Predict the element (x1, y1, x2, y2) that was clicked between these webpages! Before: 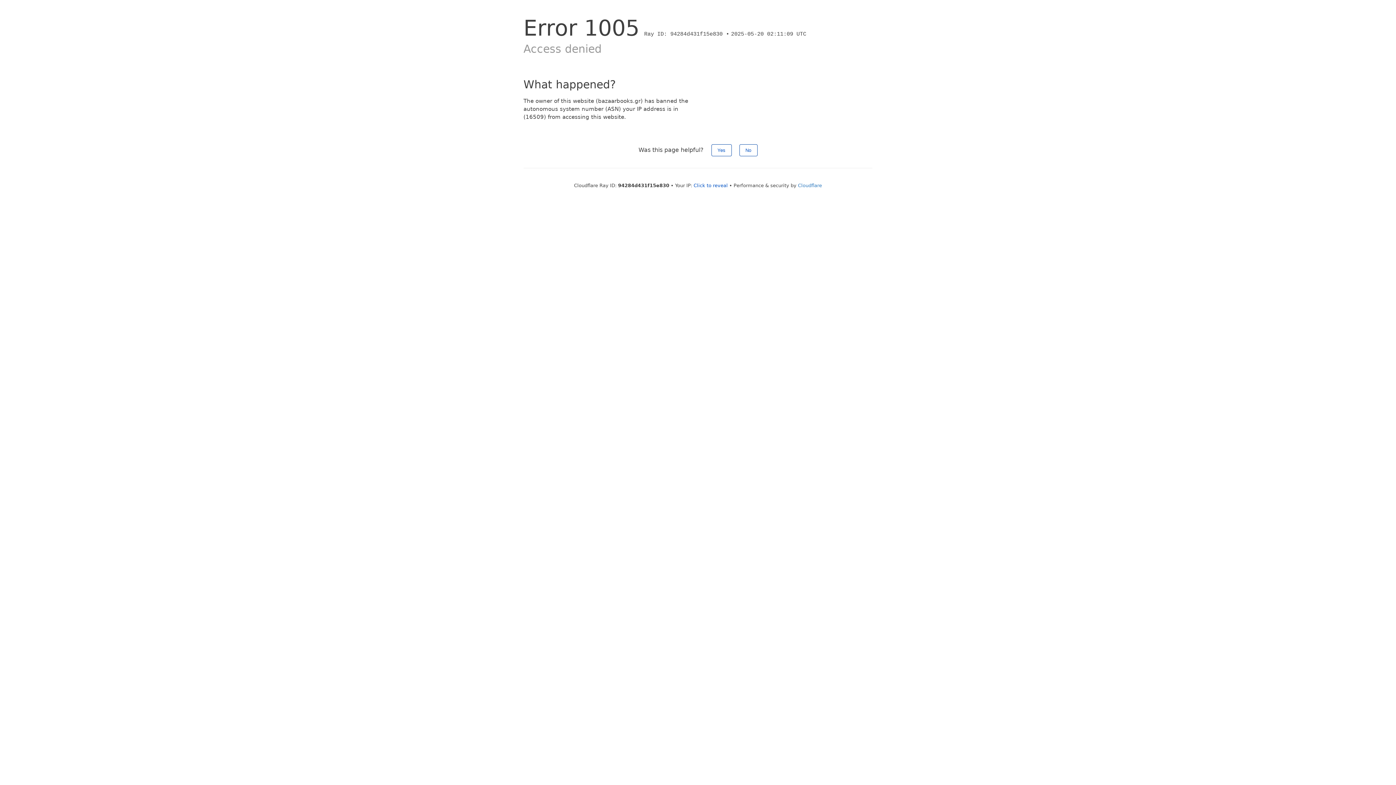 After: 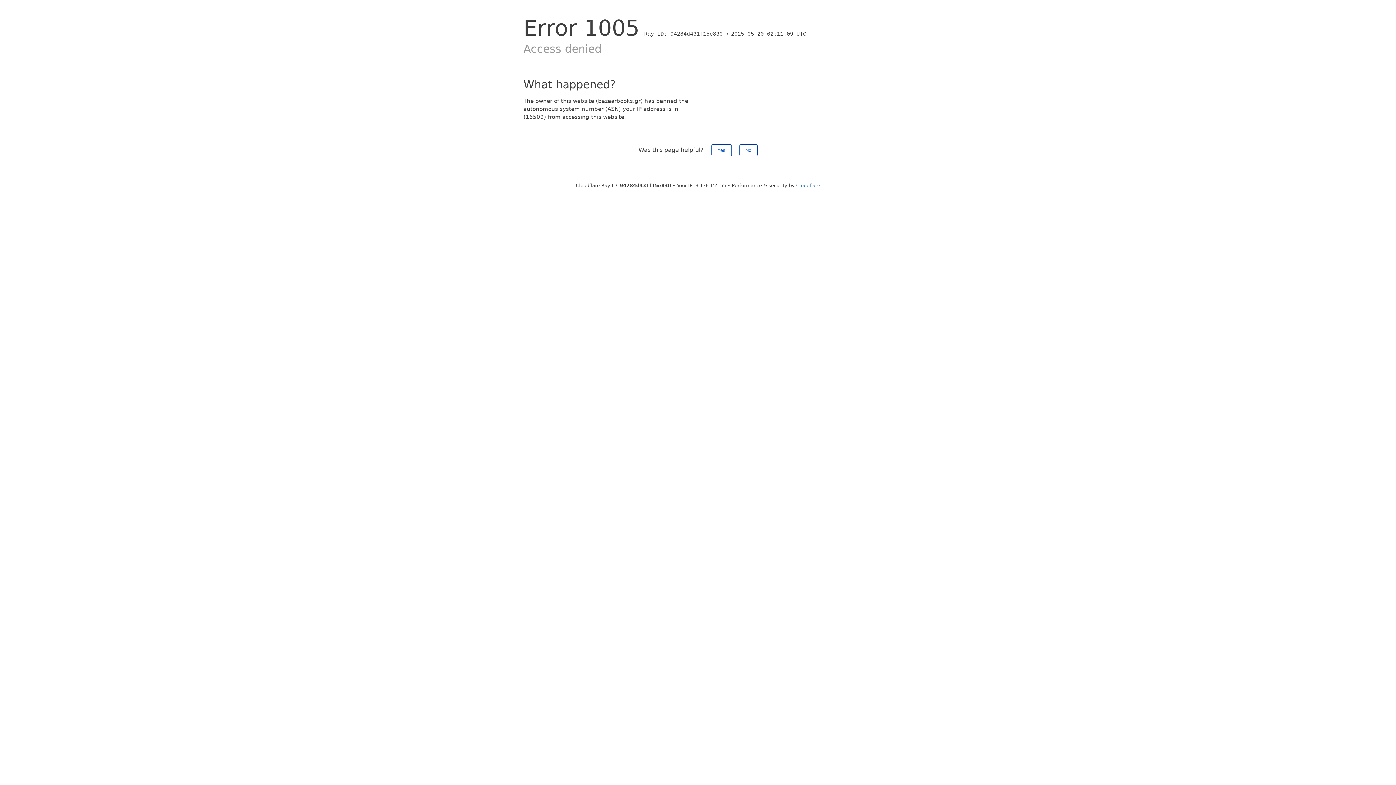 Action: bbox: (693, 182, 728, 188) label: Click to reveal